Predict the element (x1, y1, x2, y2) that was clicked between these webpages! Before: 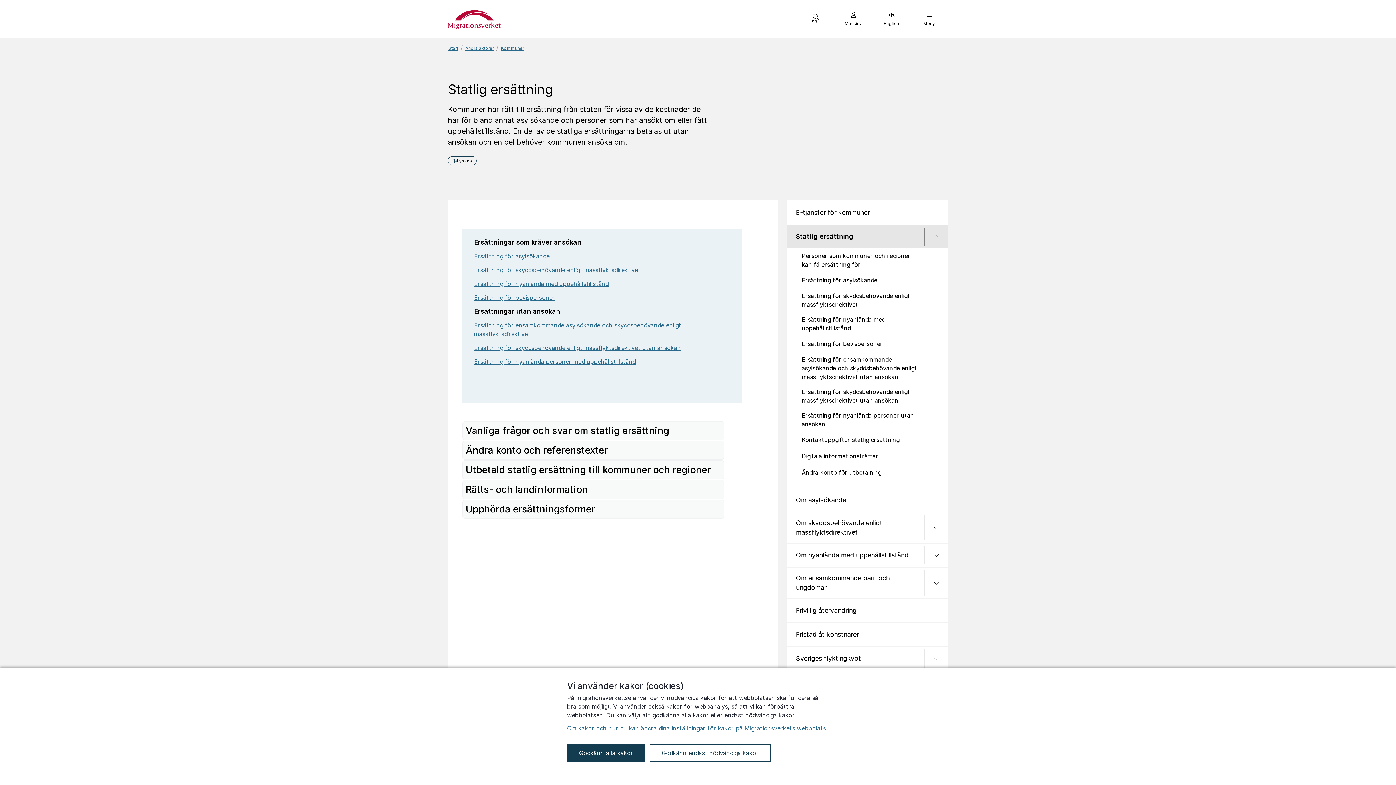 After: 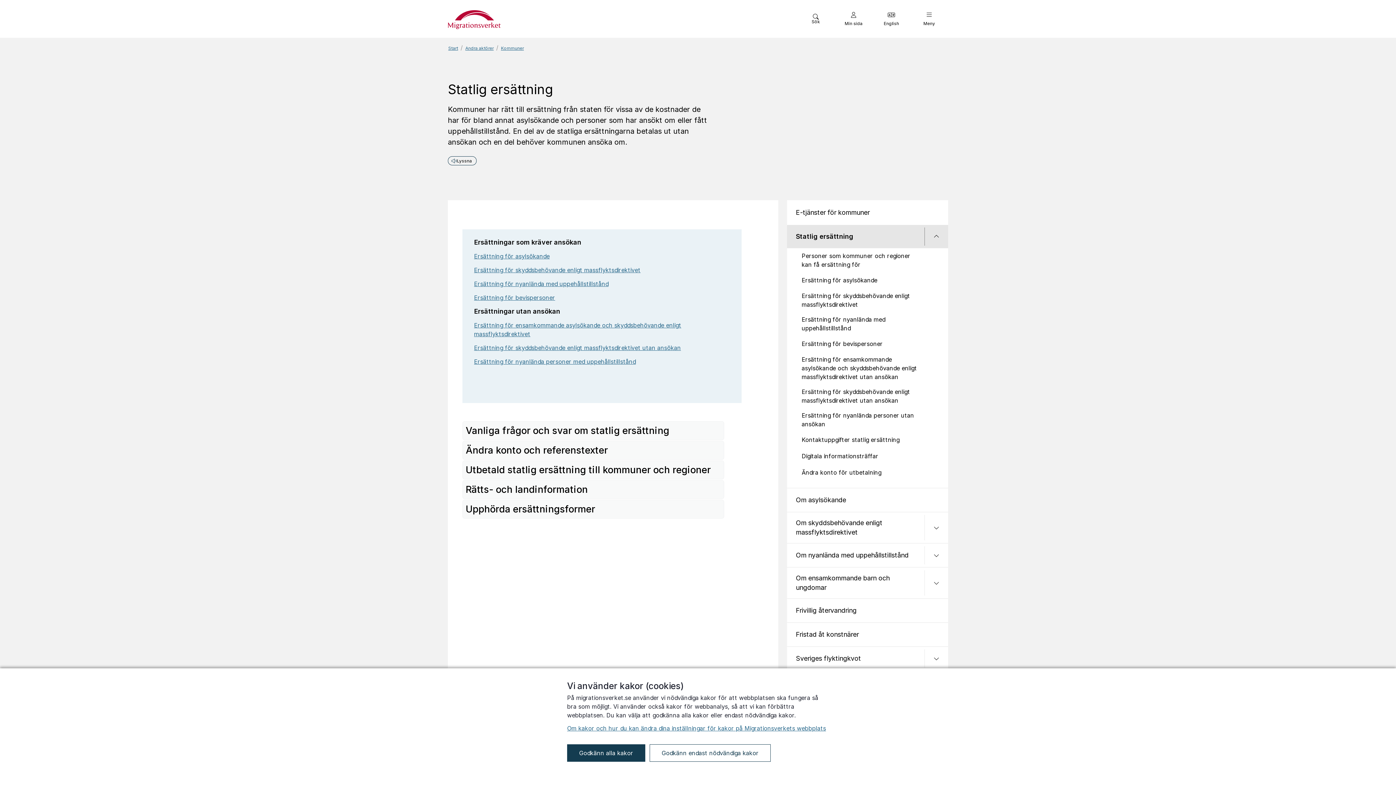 Action: bbox: (787, 225, 925, 248) label: Statlig ersättning